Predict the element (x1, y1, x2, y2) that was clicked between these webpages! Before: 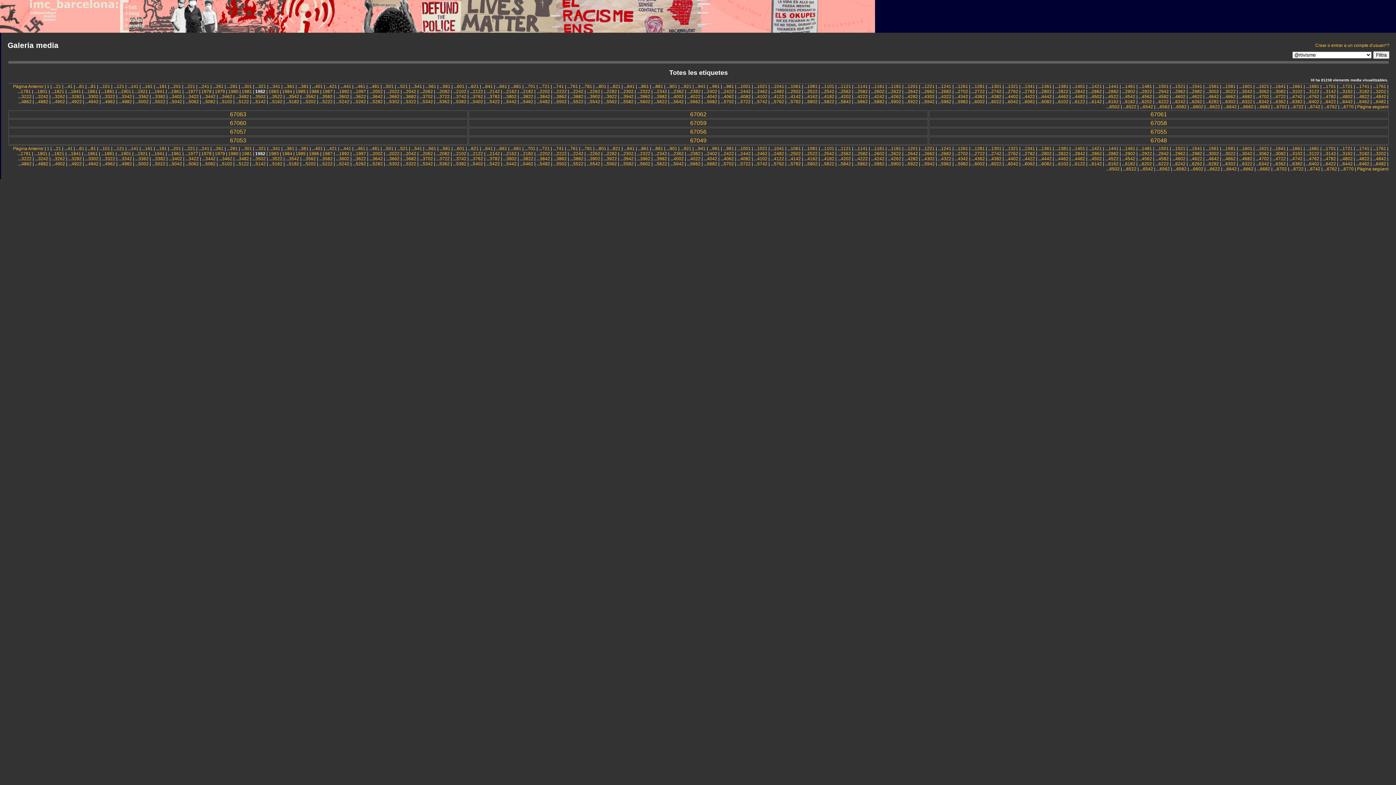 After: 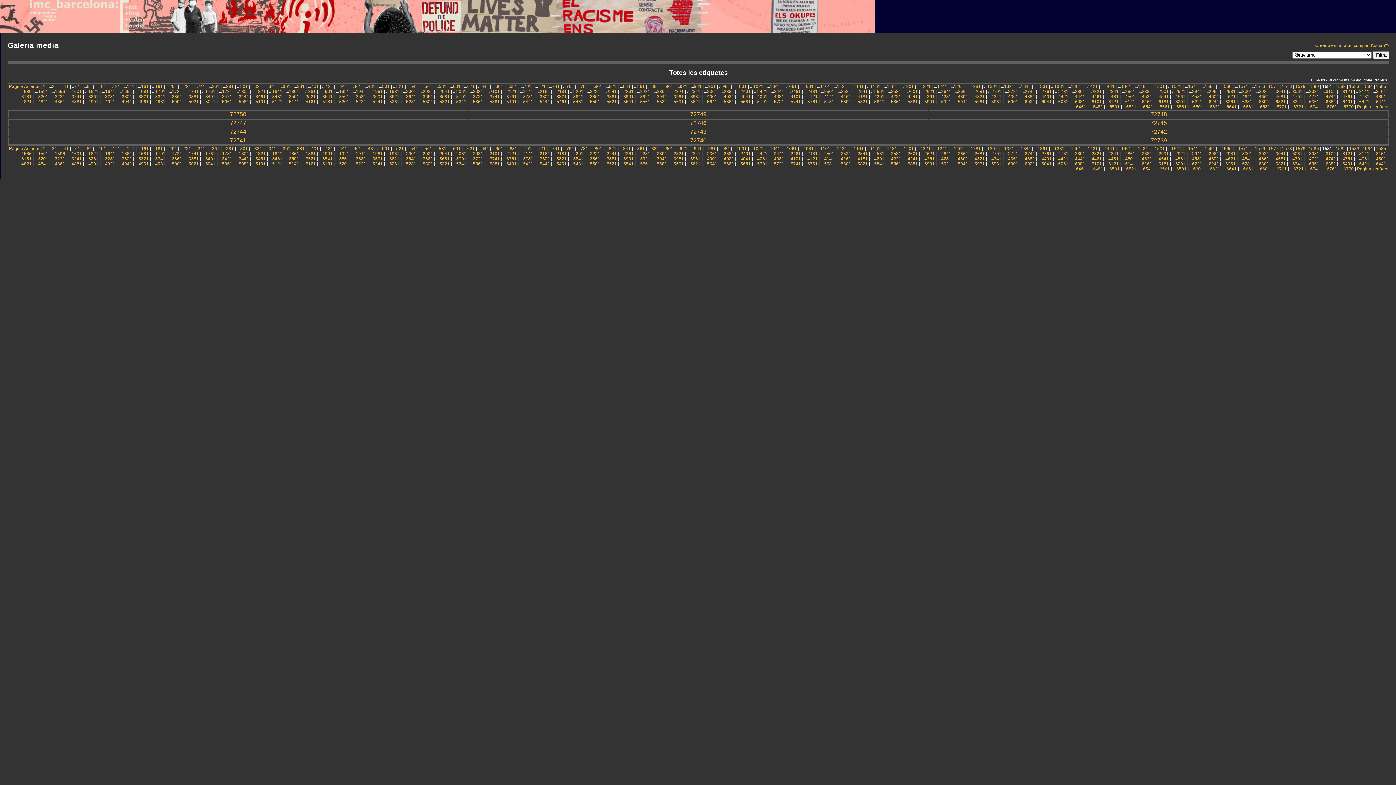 Action: label: 1581 bbox: (1225, 84, 1236, 89)